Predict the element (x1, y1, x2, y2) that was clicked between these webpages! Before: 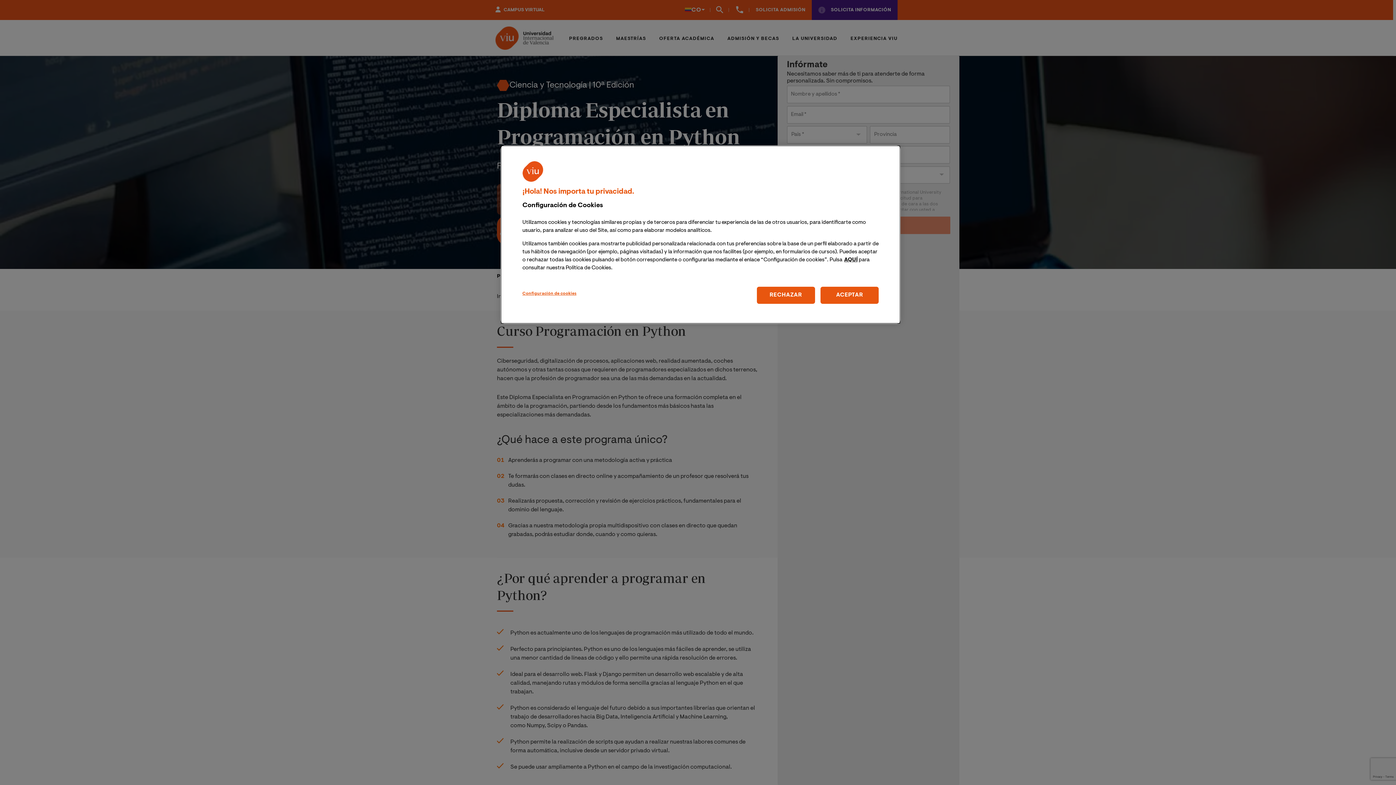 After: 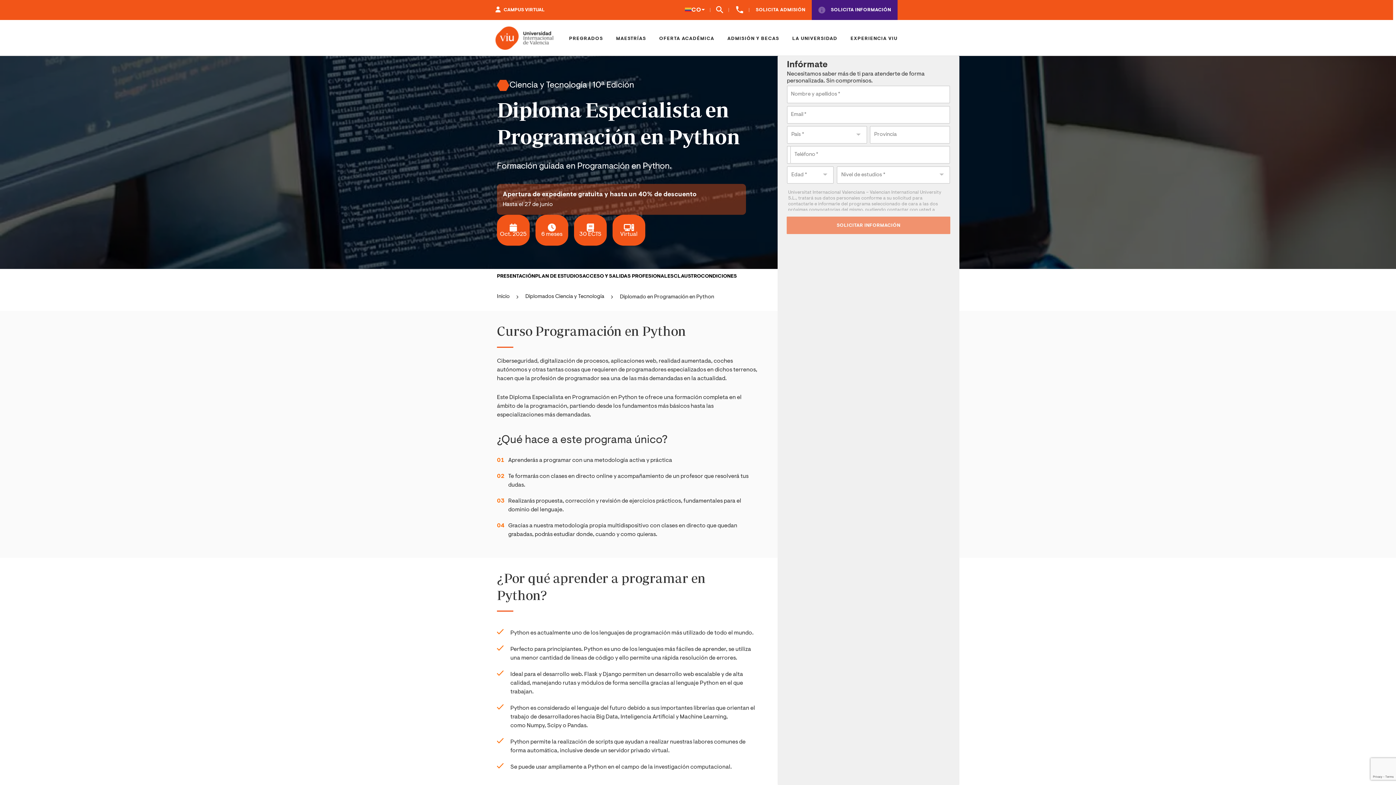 Action: label: ACEPTAR bbox: (820, 286, 878, 303)